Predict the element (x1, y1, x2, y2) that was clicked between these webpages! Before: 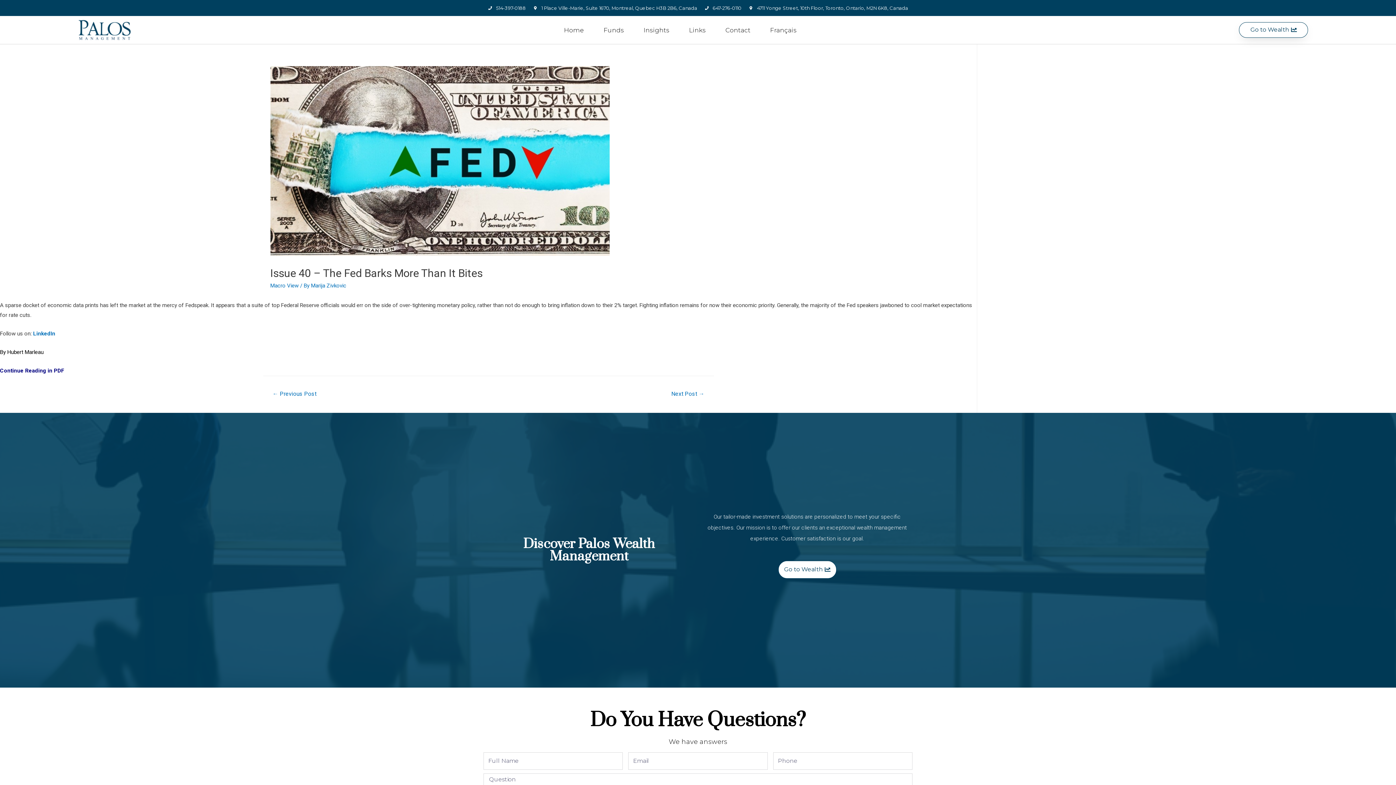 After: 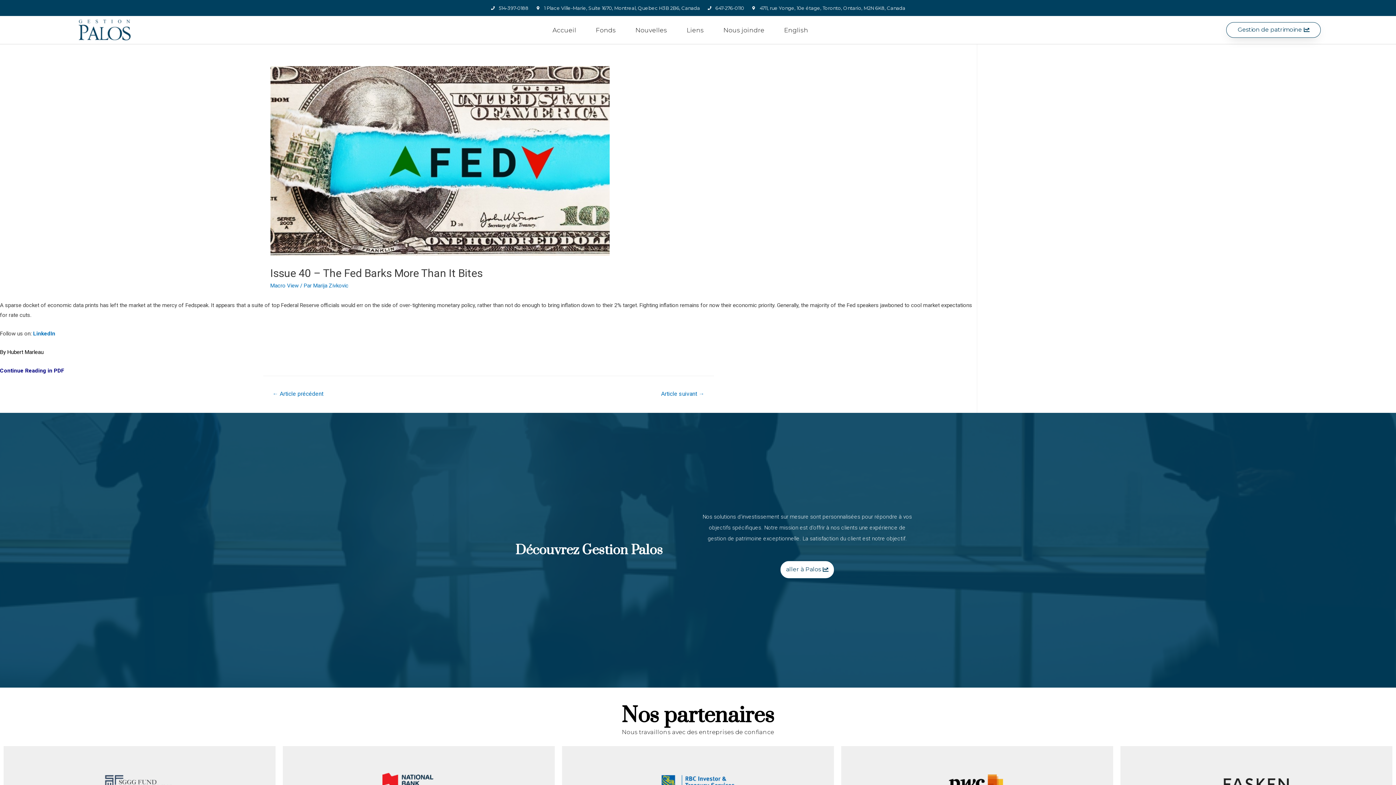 Action: label: Français bbox: (760, 21, 806, 38)